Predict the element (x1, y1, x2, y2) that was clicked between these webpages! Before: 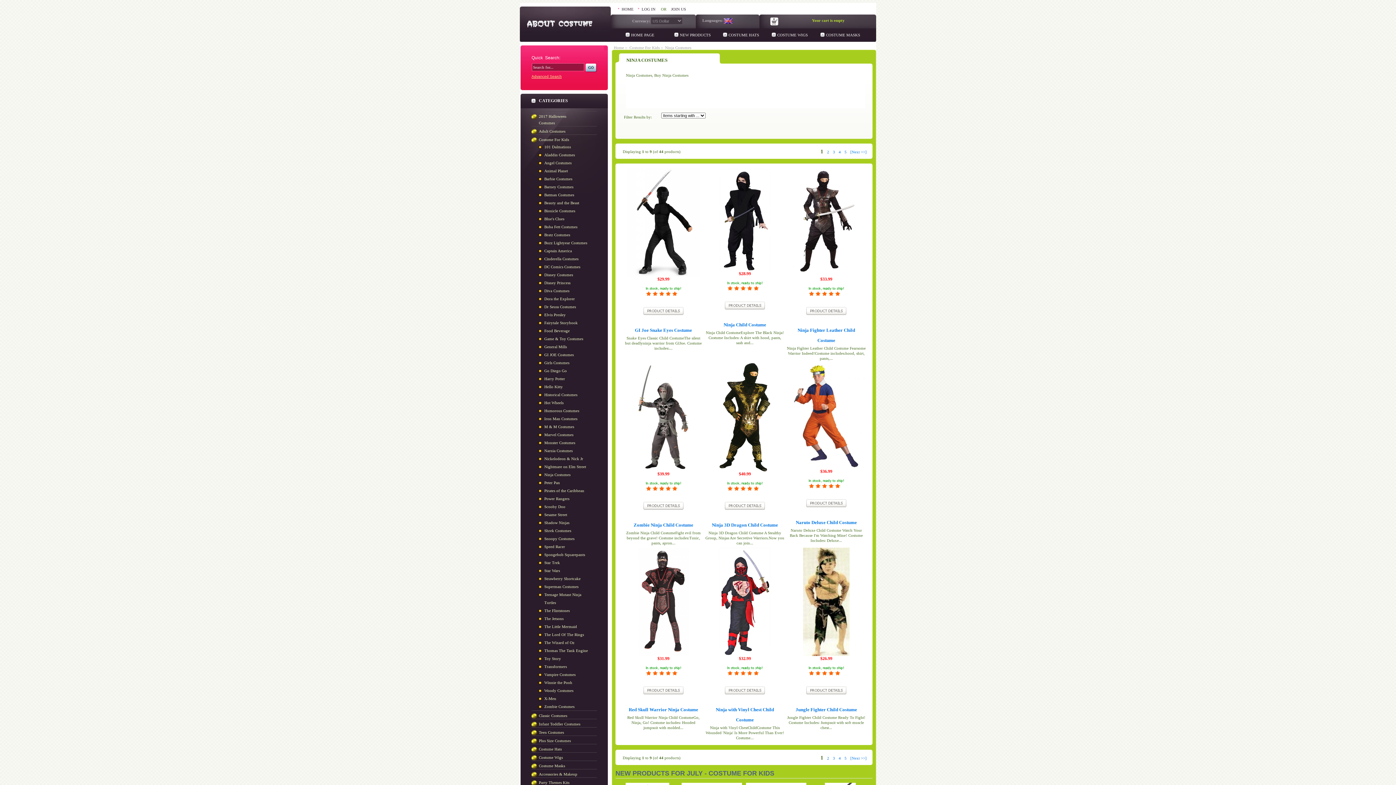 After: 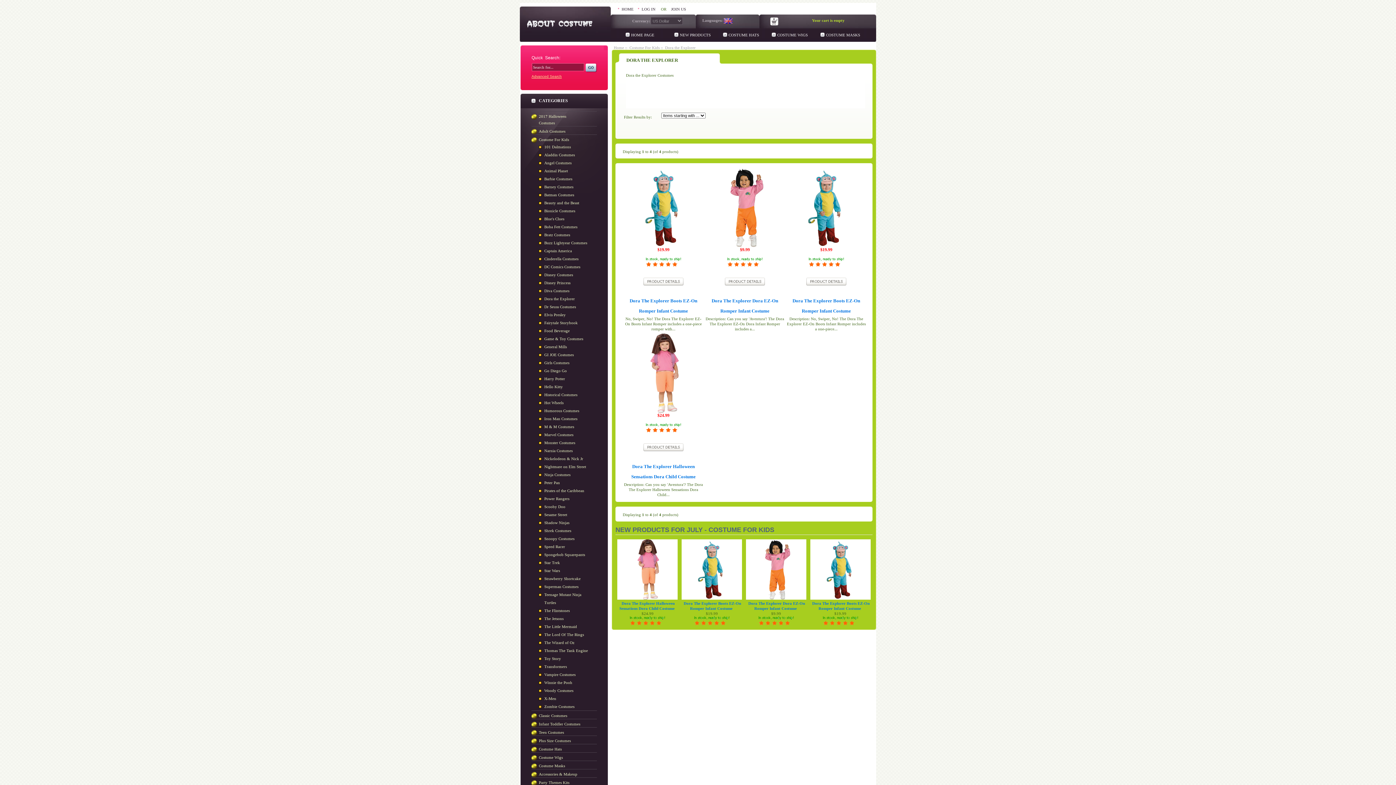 Action: label: Dora the Explorer bbox: (531, 294, 588, 302)